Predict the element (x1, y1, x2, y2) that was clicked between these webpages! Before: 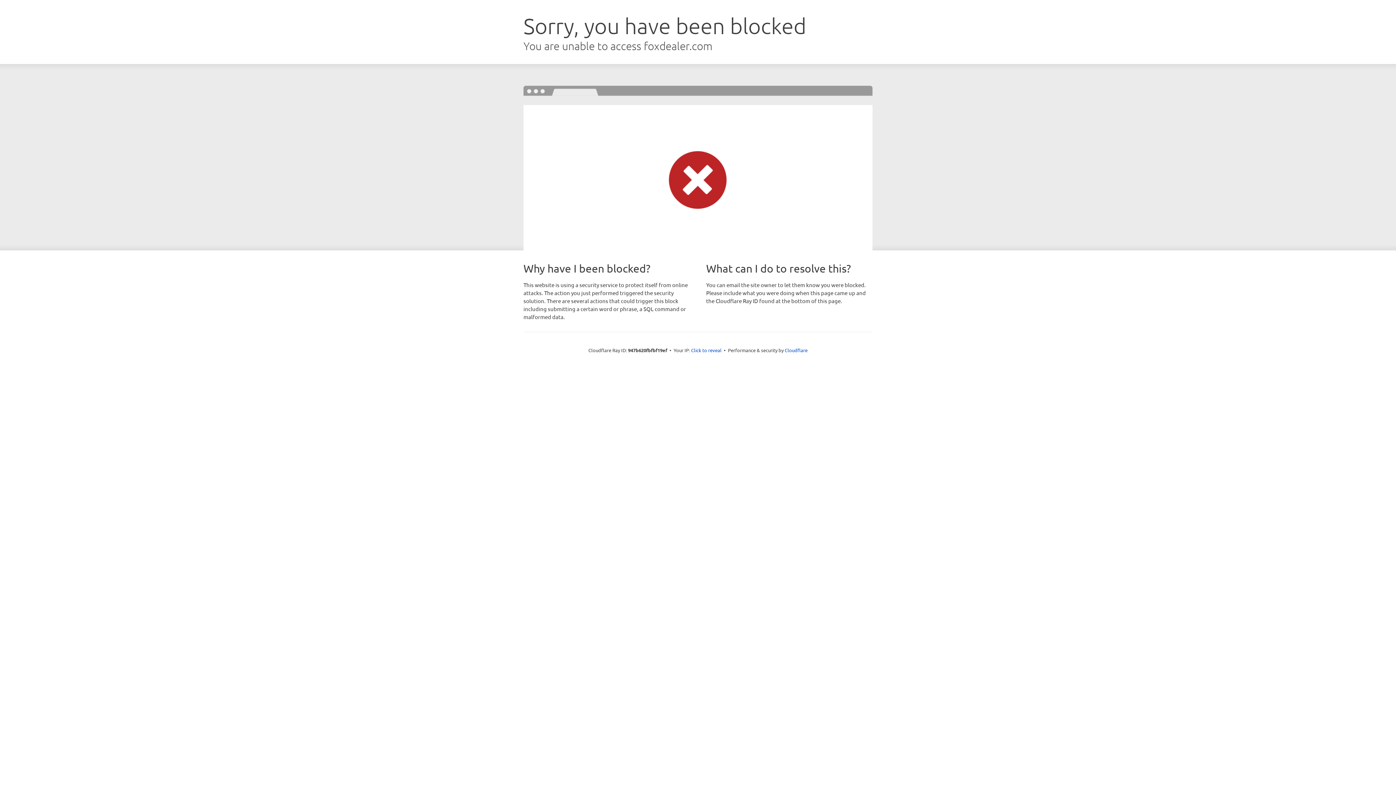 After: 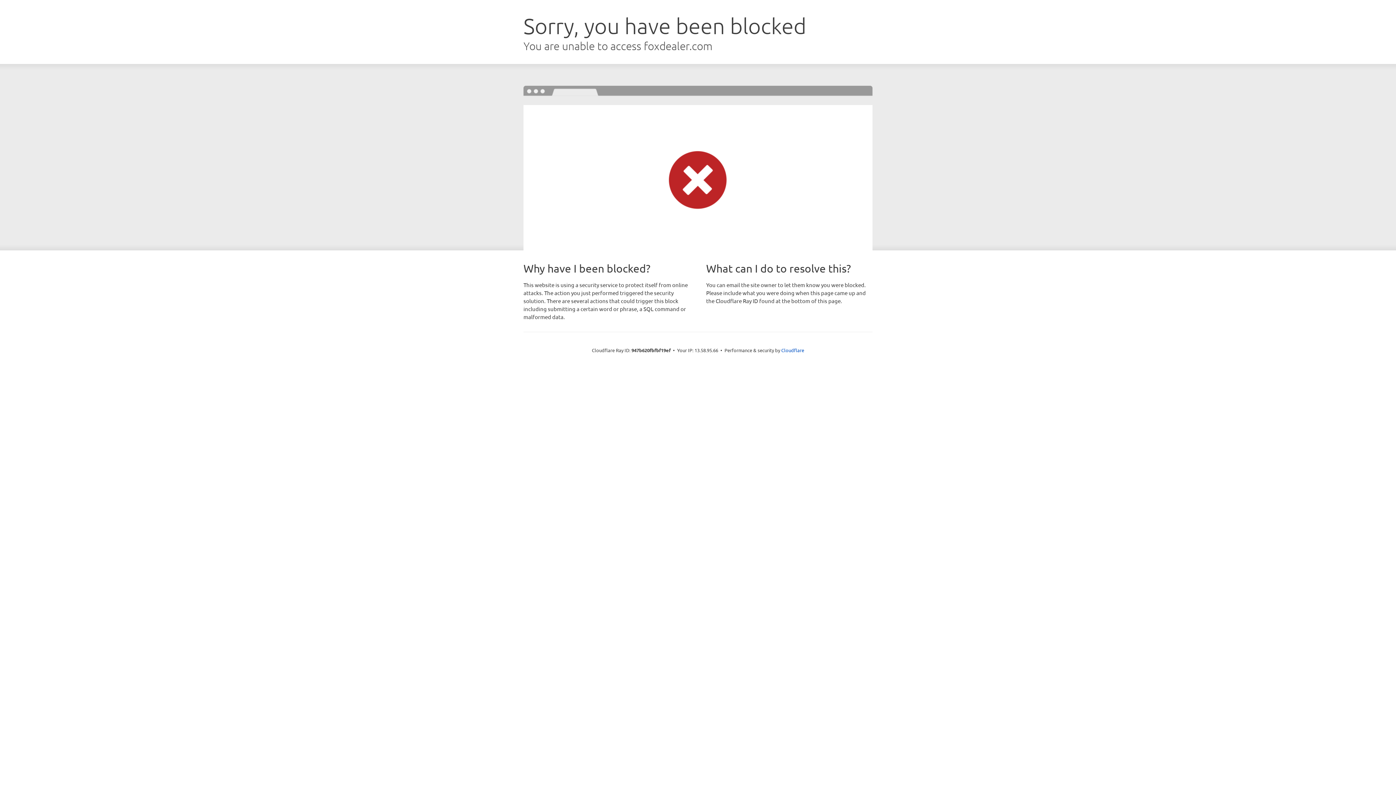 Action: bbox: (691, 346, 721, 353) label: Click to reveal